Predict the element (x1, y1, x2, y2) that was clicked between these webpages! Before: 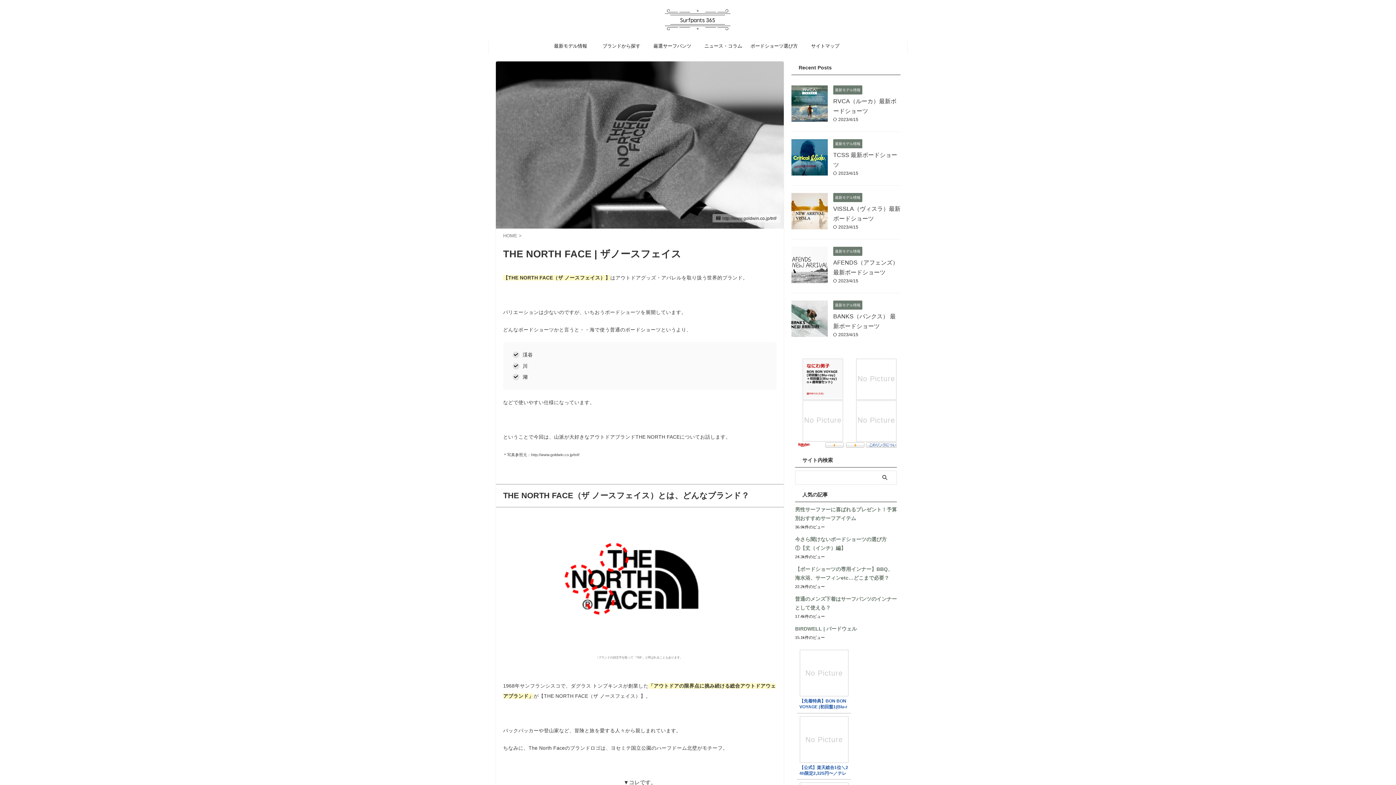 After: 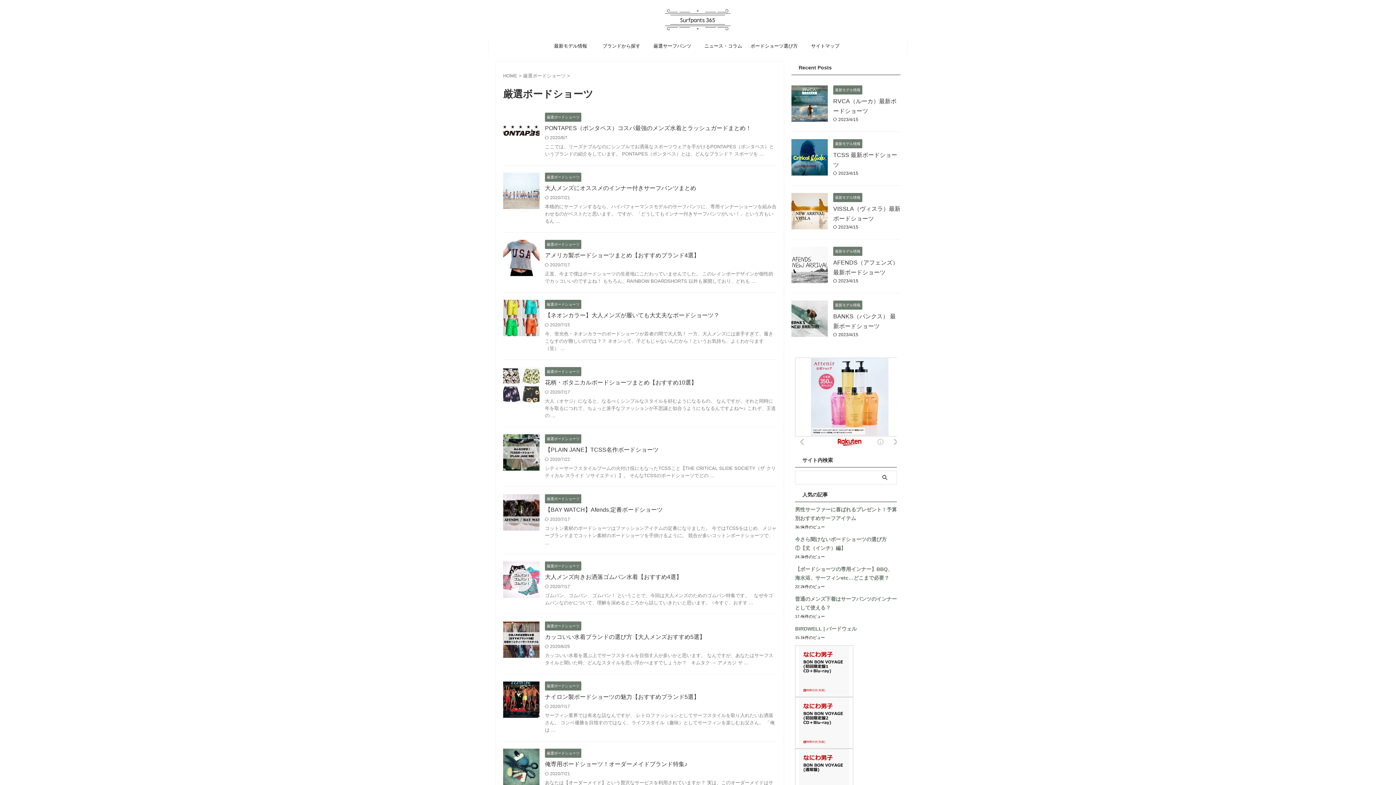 Action: label: 厳選サーフパンツ bbox: (647, 38, 697, 53)